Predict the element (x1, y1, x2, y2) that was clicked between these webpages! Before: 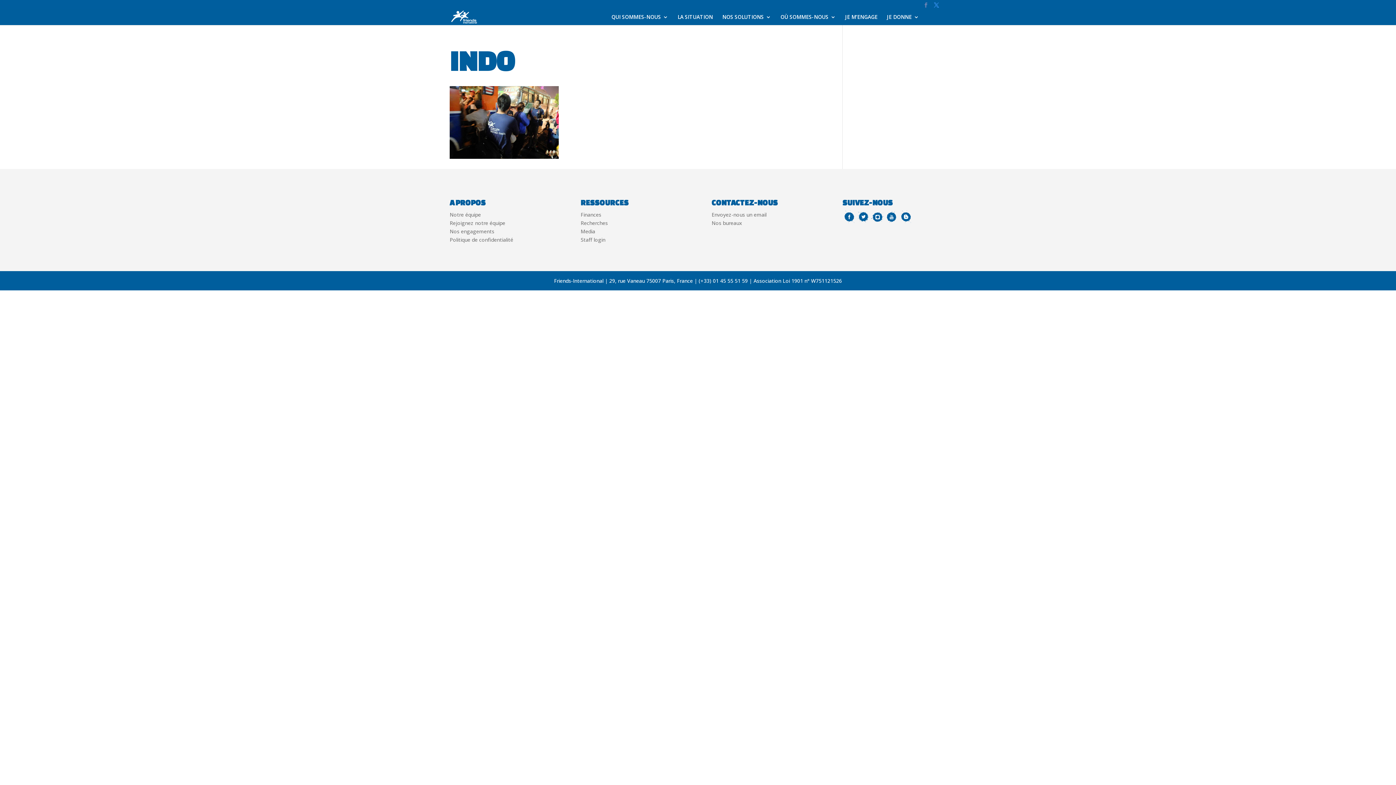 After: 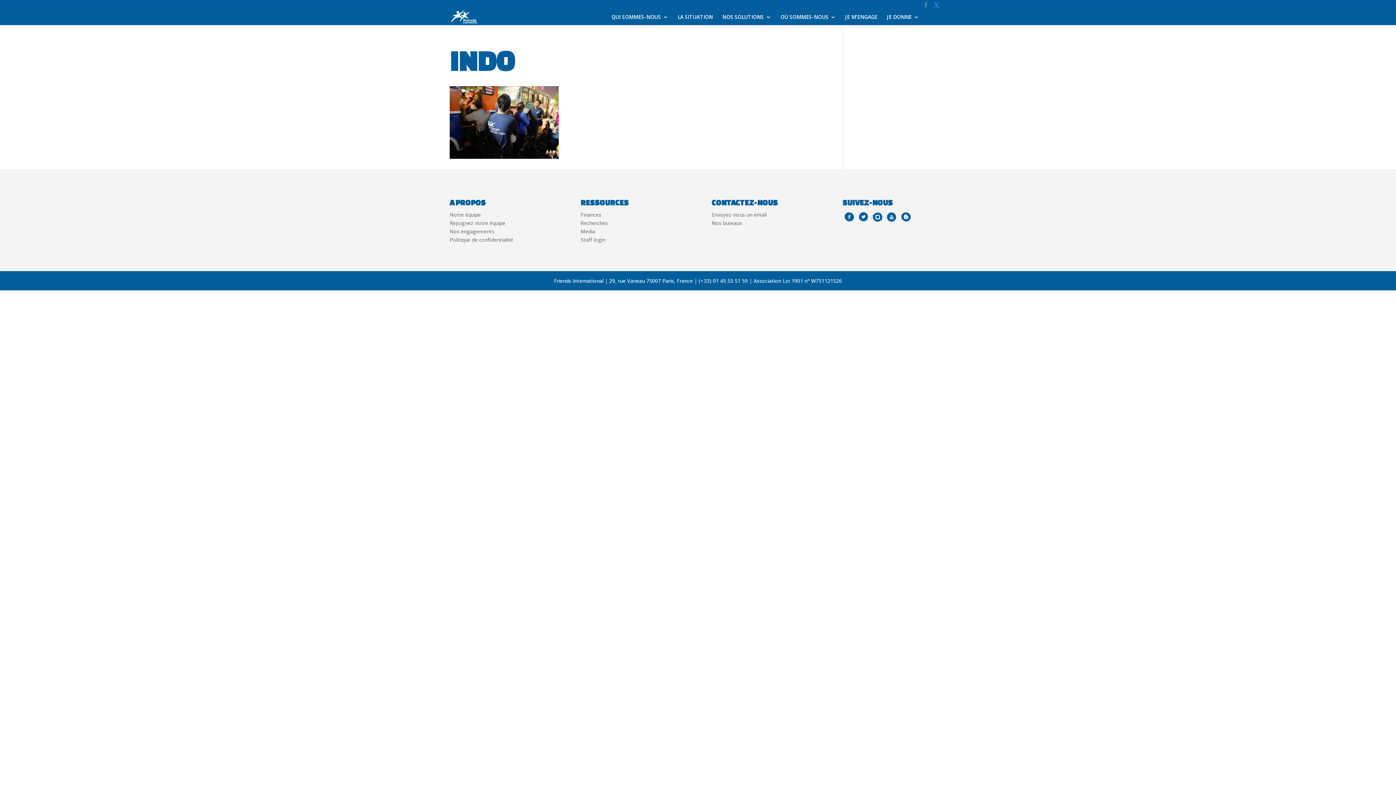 Action: bbox: (857, 217, 869, 224)